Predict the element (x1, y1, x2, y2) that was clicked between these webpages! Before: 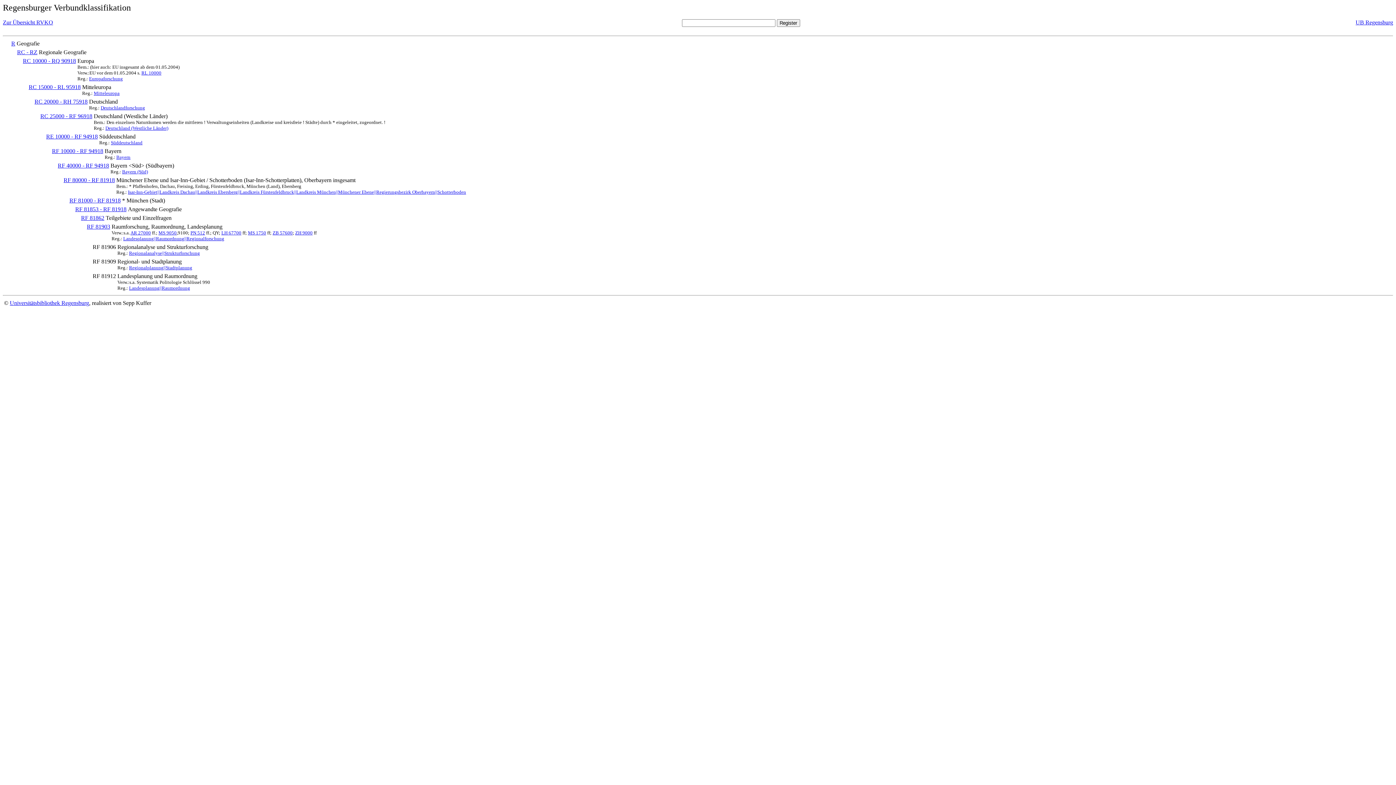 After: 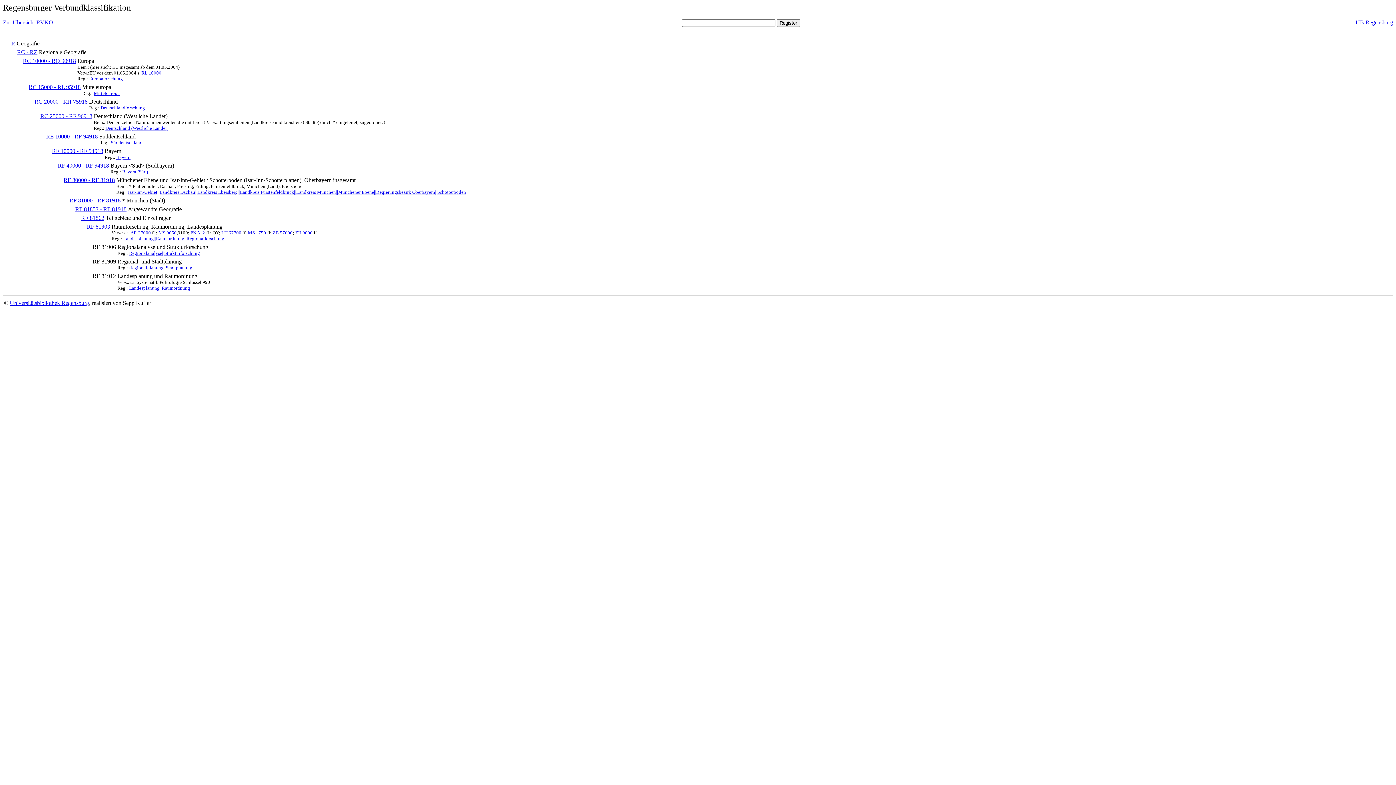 Action: label:                                                              bbox: (4, 246, 91, 253)